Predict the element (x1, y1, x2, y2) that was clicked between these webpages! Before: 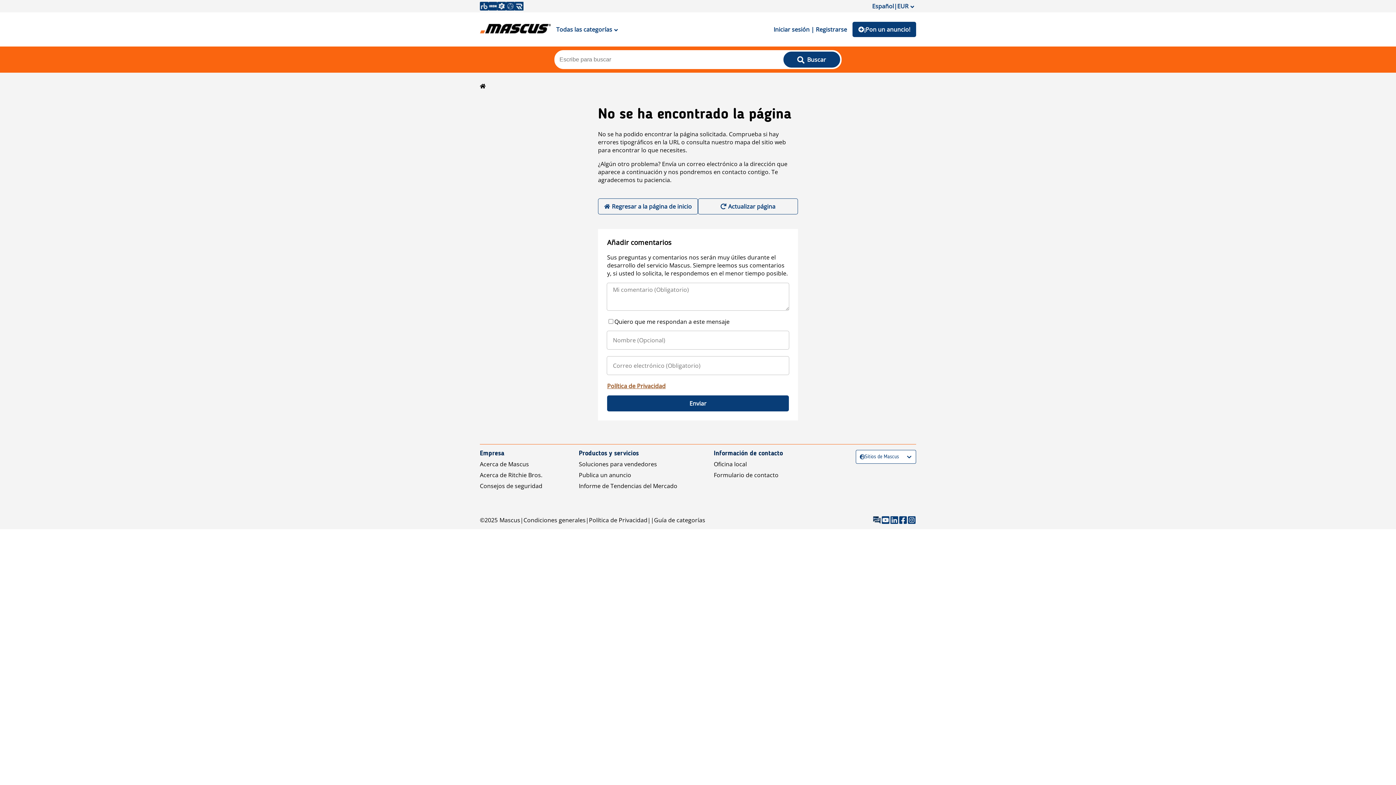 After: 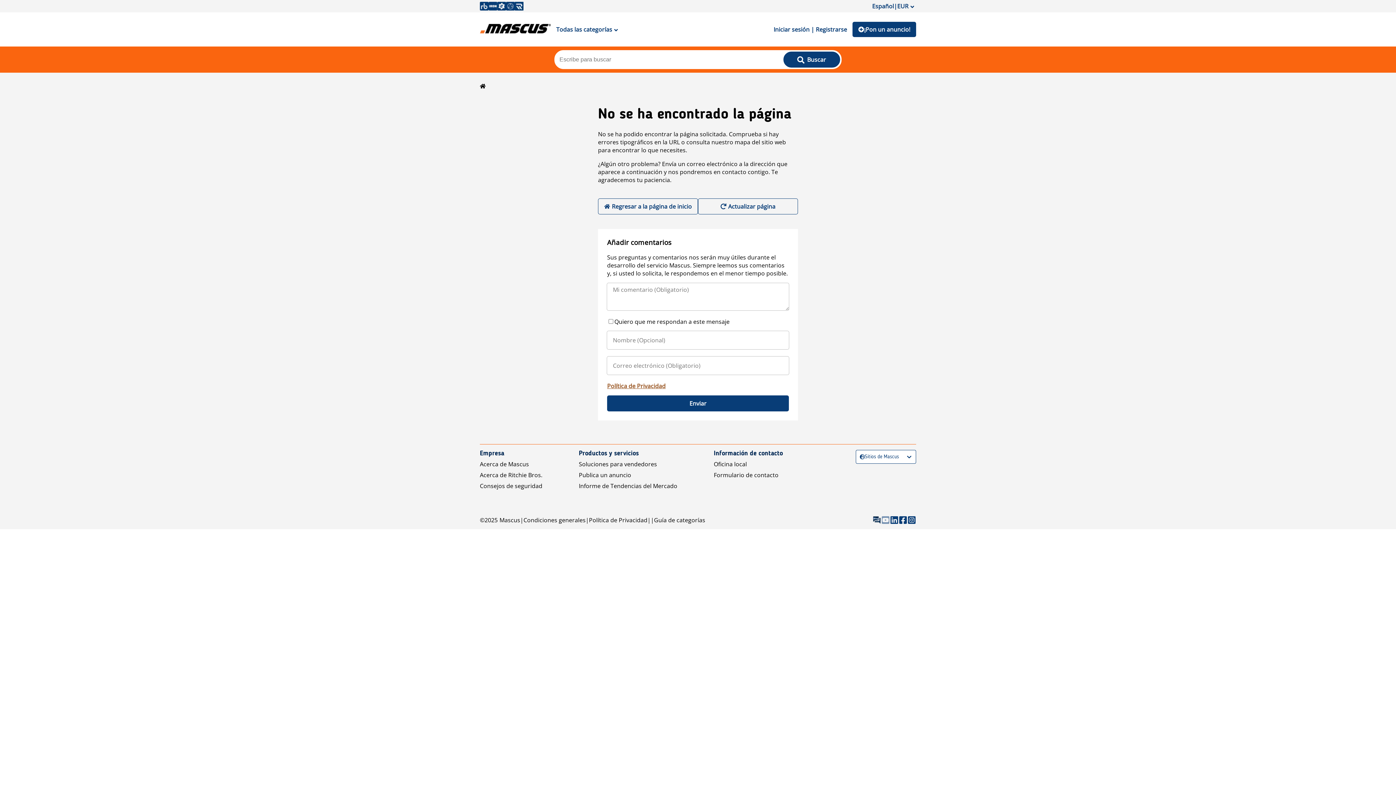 Action: bbox: (881, 516, 890, 524)